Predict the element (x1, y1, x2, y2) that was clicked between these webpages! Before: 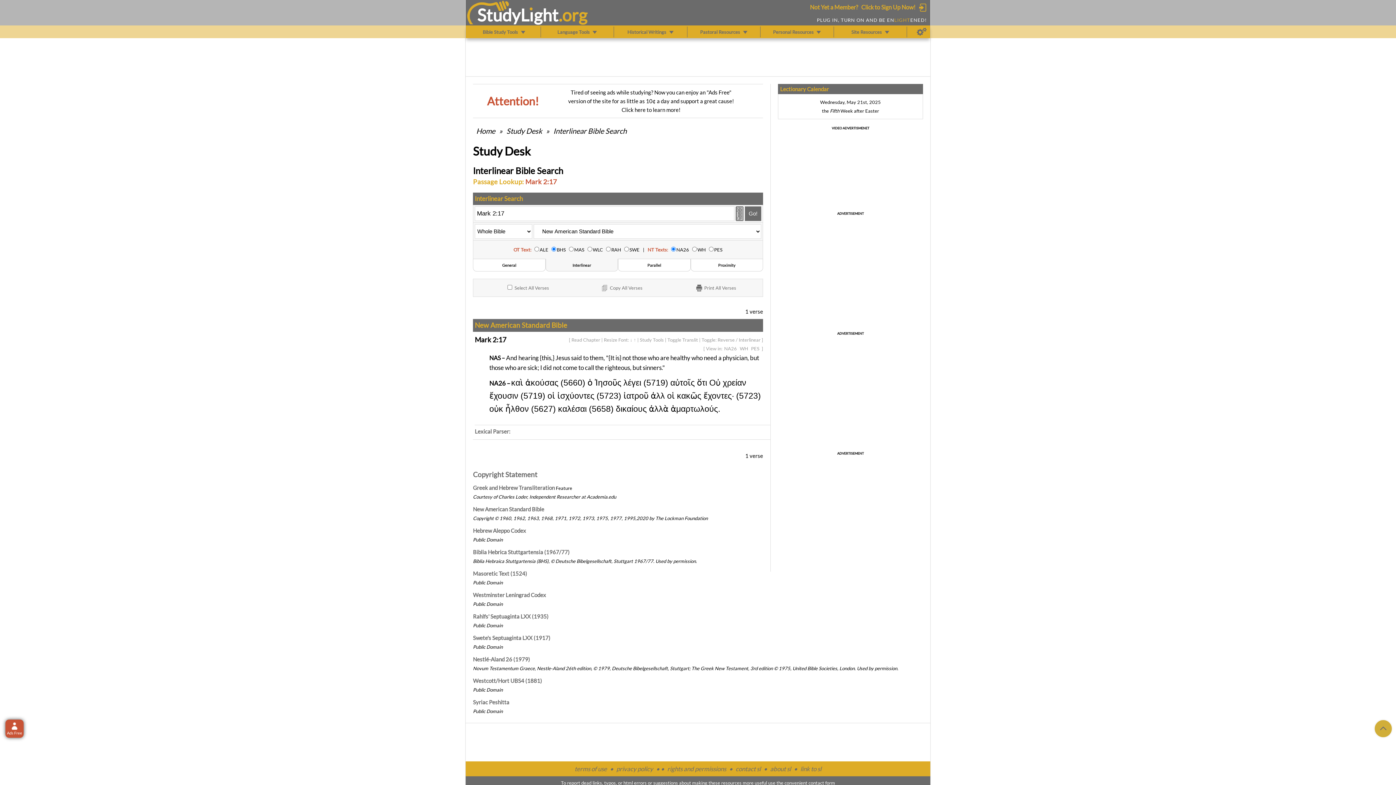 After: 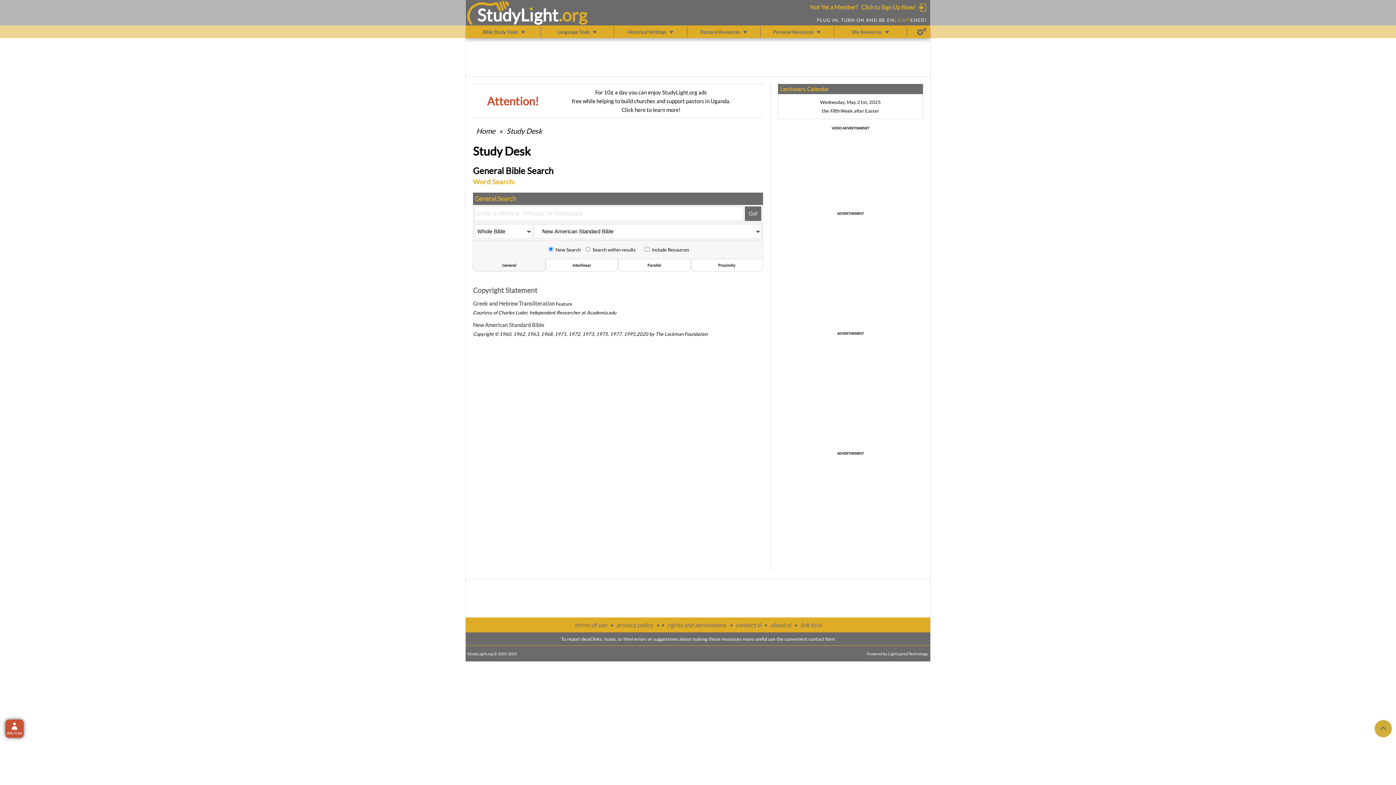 Action: bbox: (505, 126, 542, 135) label: Study Desk